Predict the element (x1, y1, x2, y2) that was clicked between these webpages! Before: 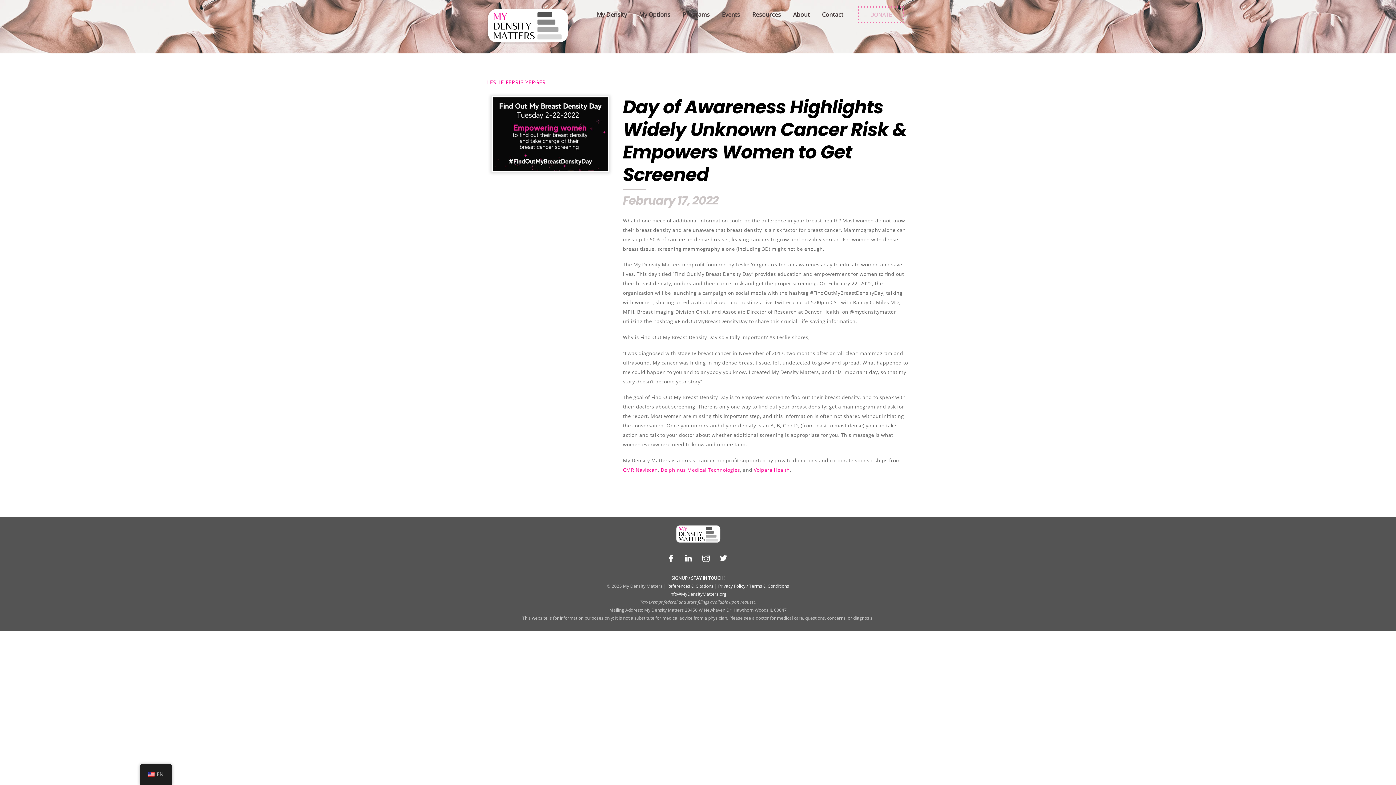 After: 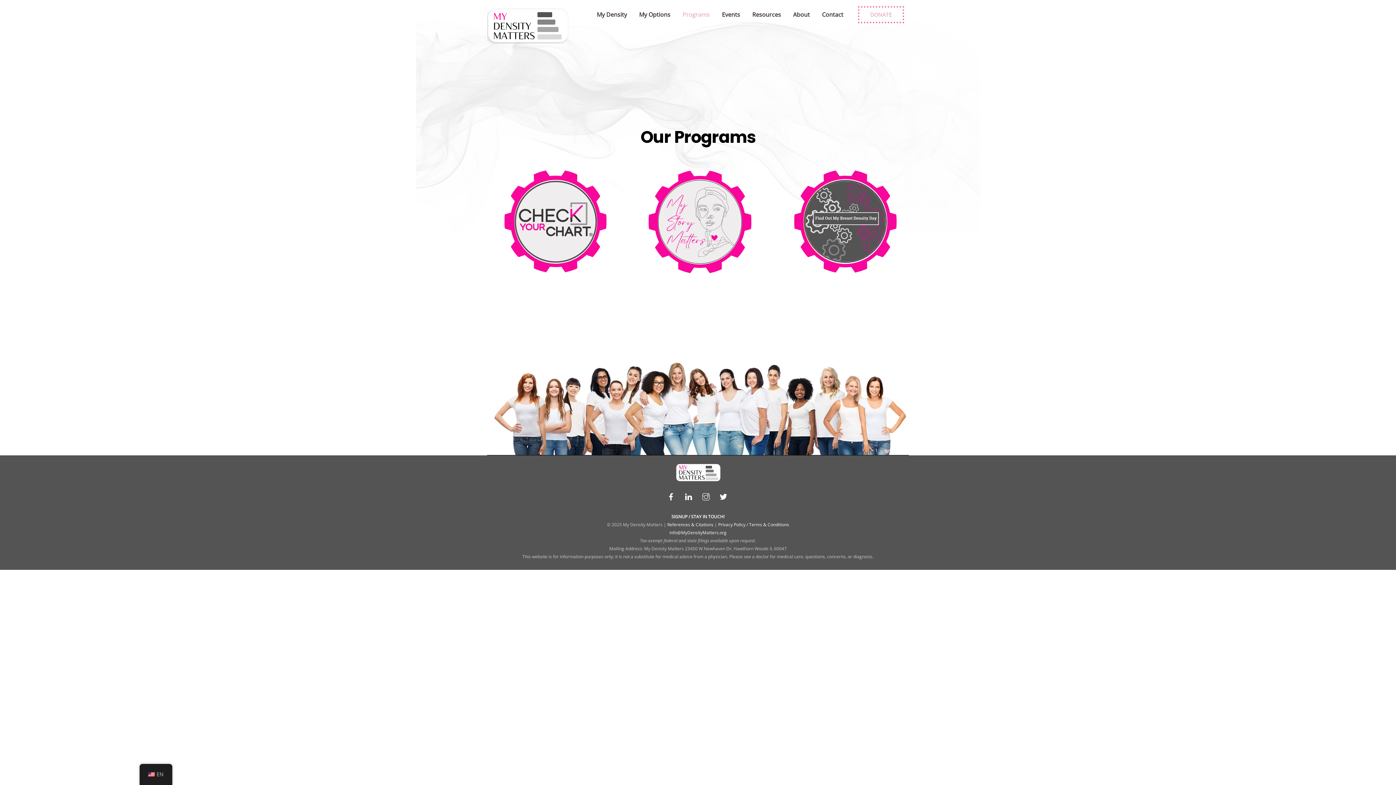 Action: label: Programs bbox: (681, 5, 710, 23)